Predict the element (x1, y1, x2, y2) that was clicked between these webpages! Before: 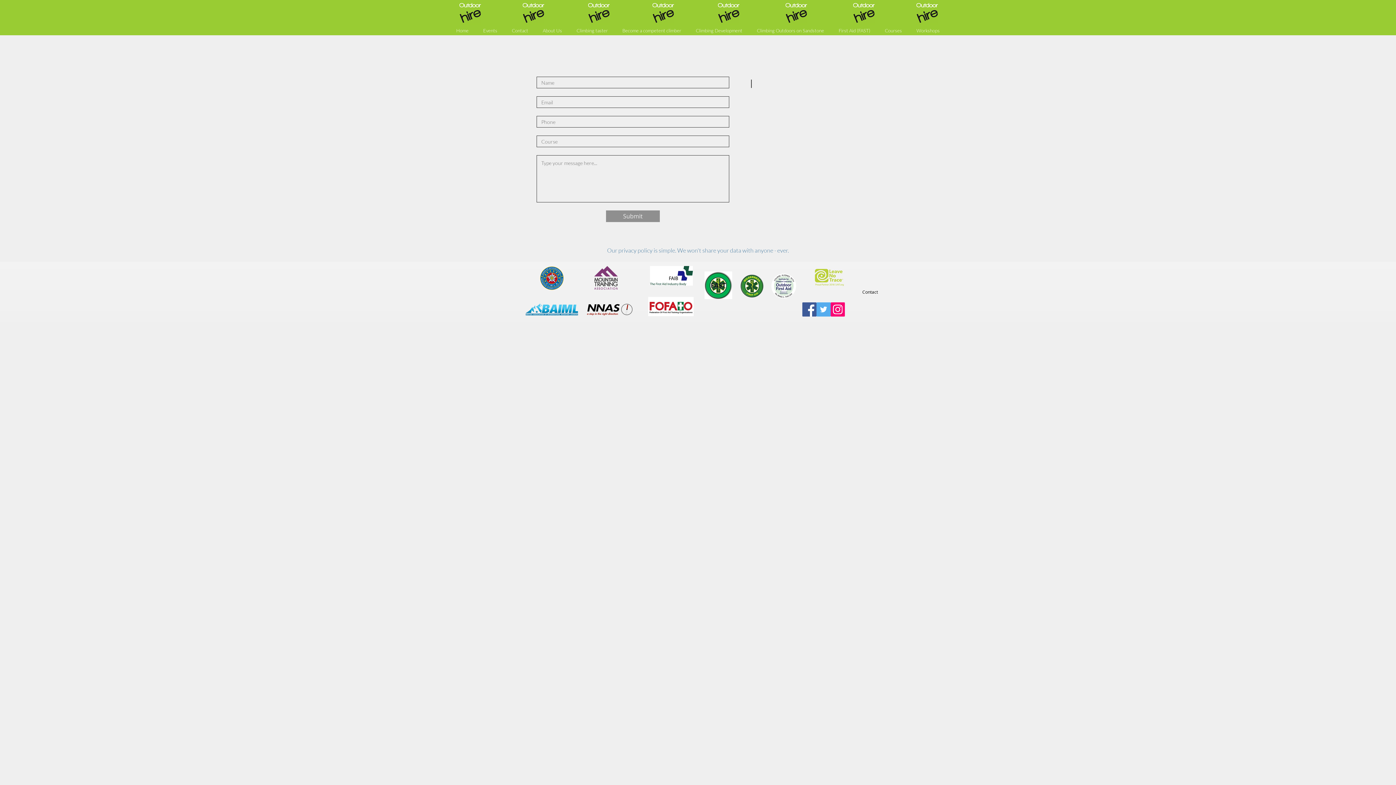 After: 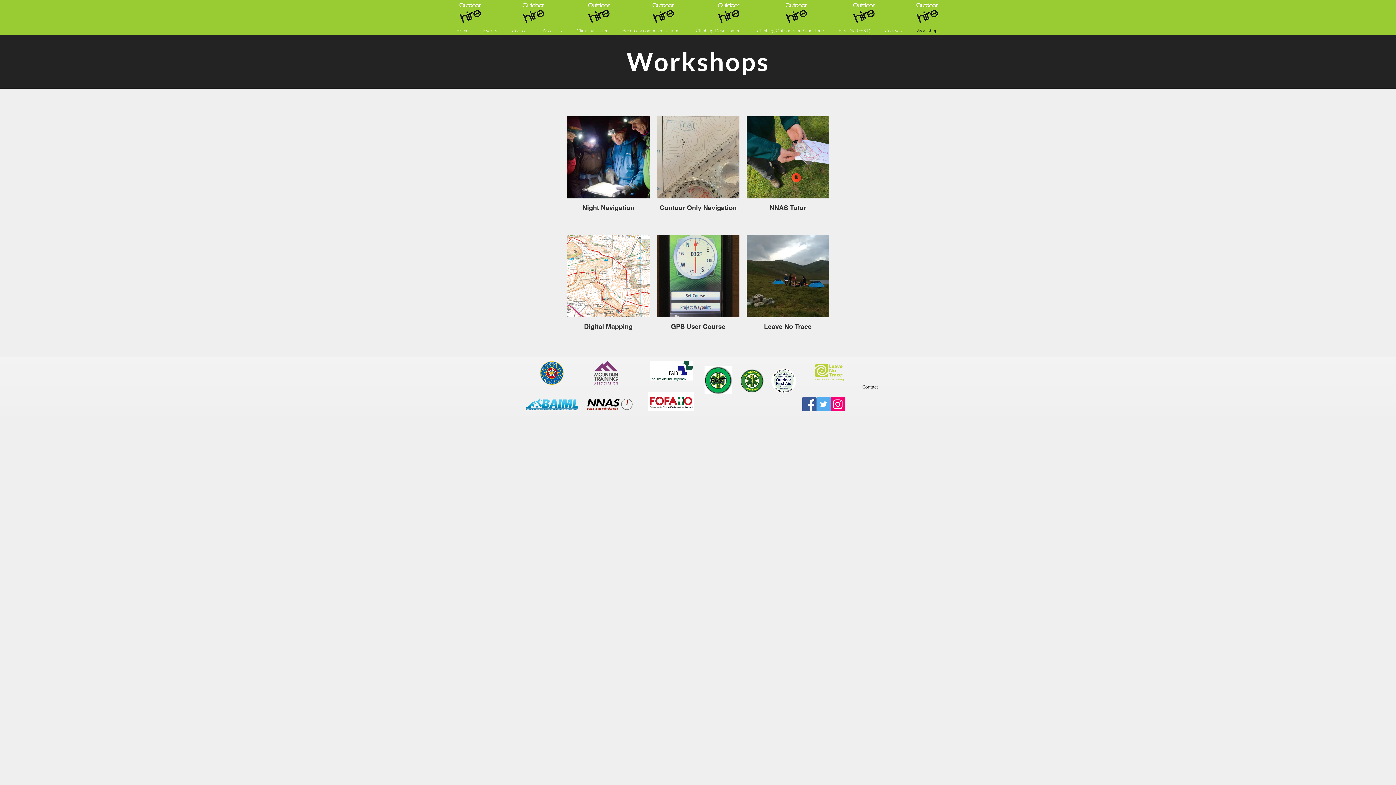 Action: label: Workshops bbox: (909, 26, 947, 34)